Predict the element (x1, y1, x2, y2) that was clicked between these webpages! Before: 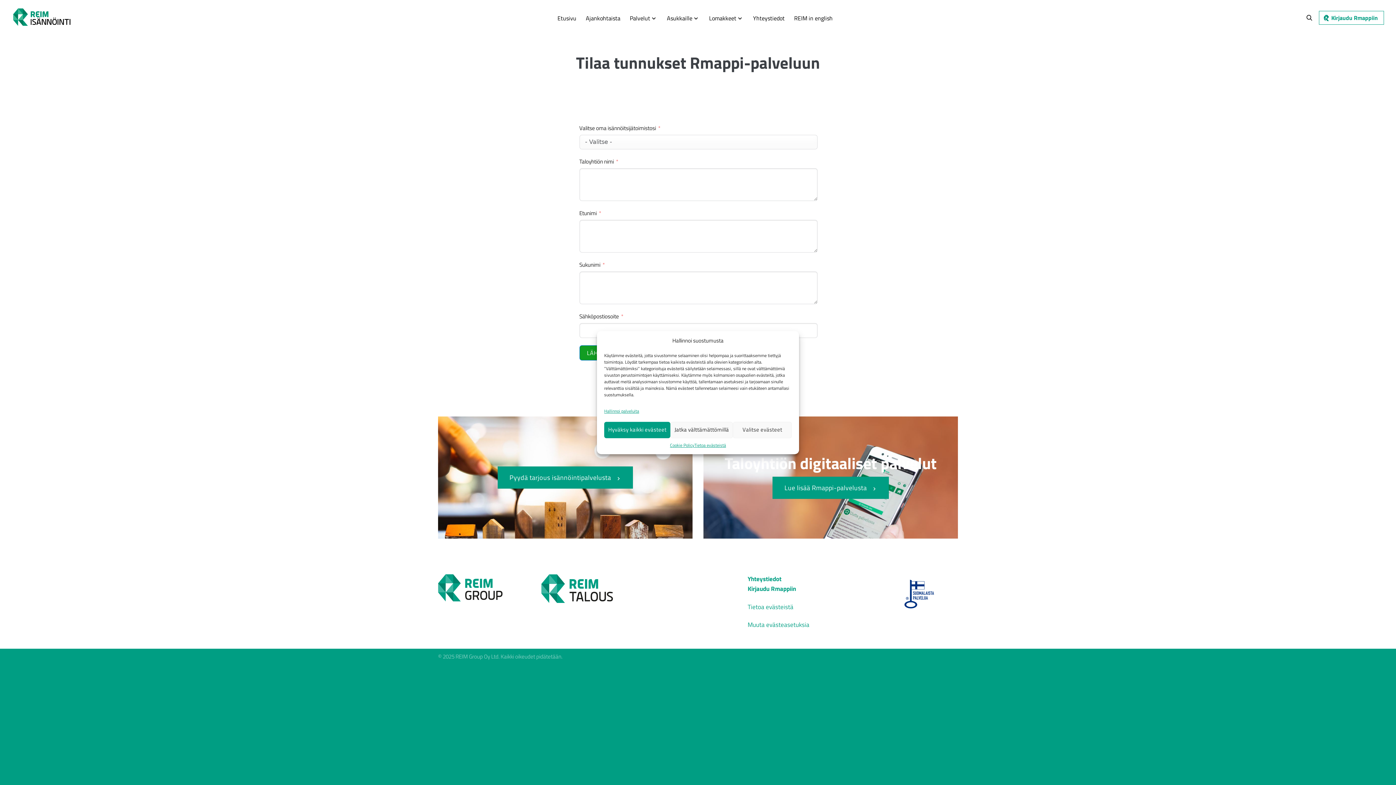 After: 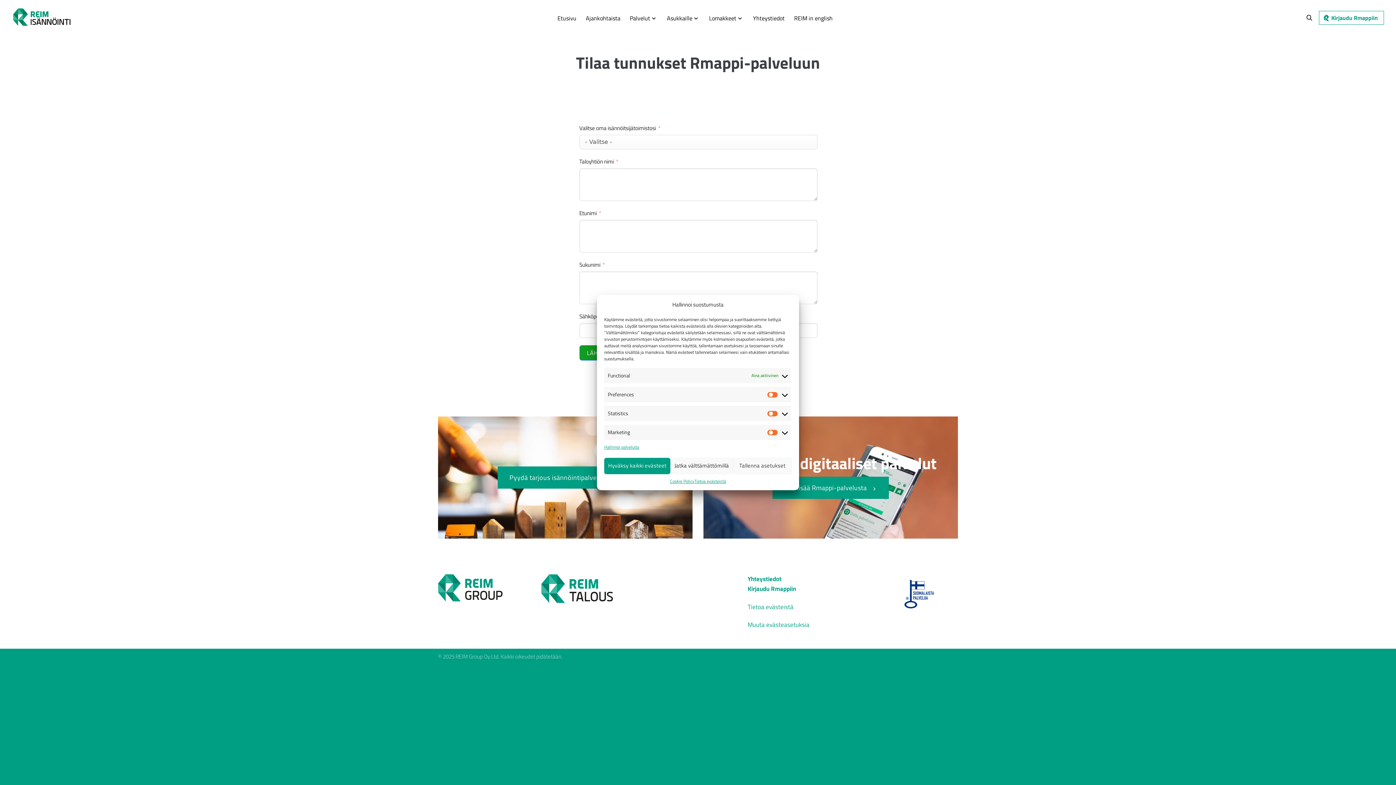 Action: label: Valitse evästeet bbox: (733, 421, 791, 438)